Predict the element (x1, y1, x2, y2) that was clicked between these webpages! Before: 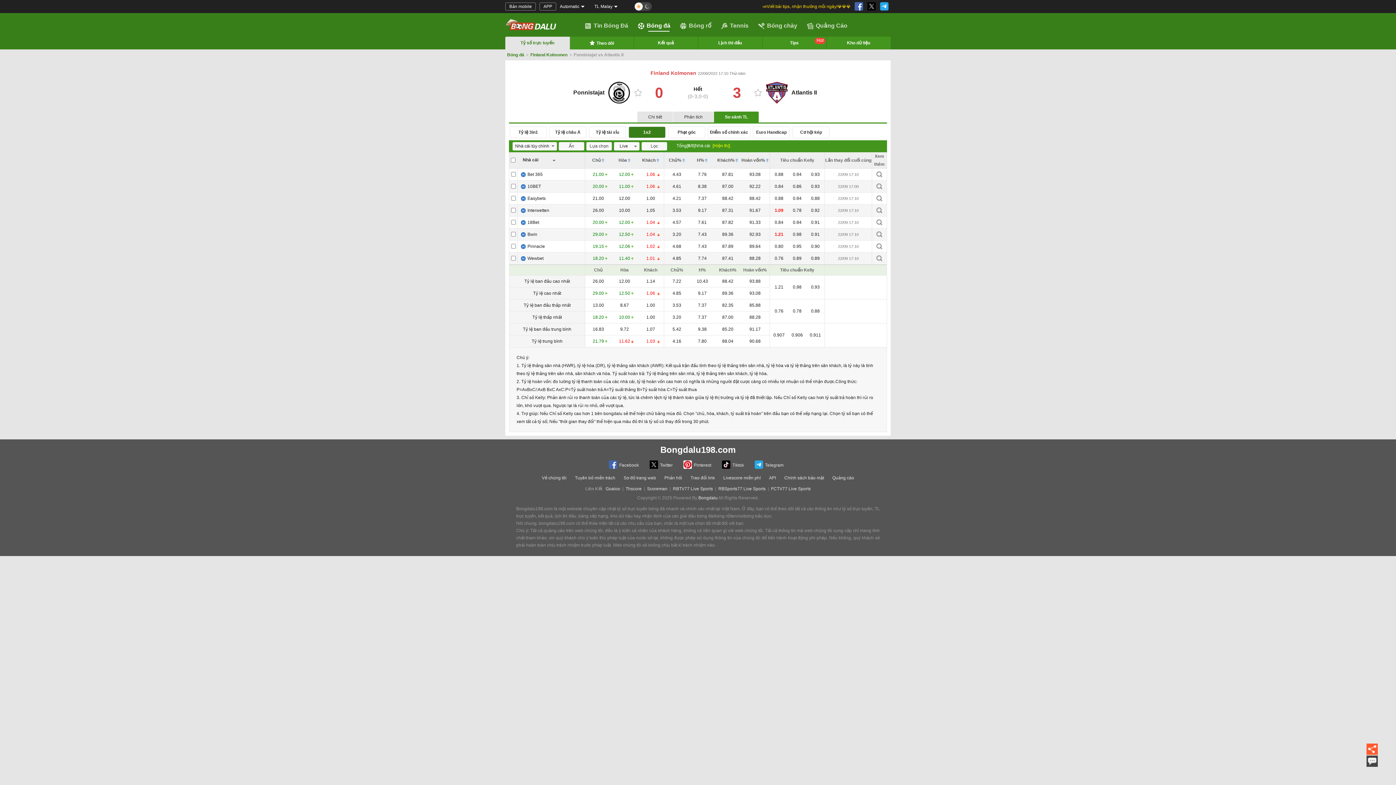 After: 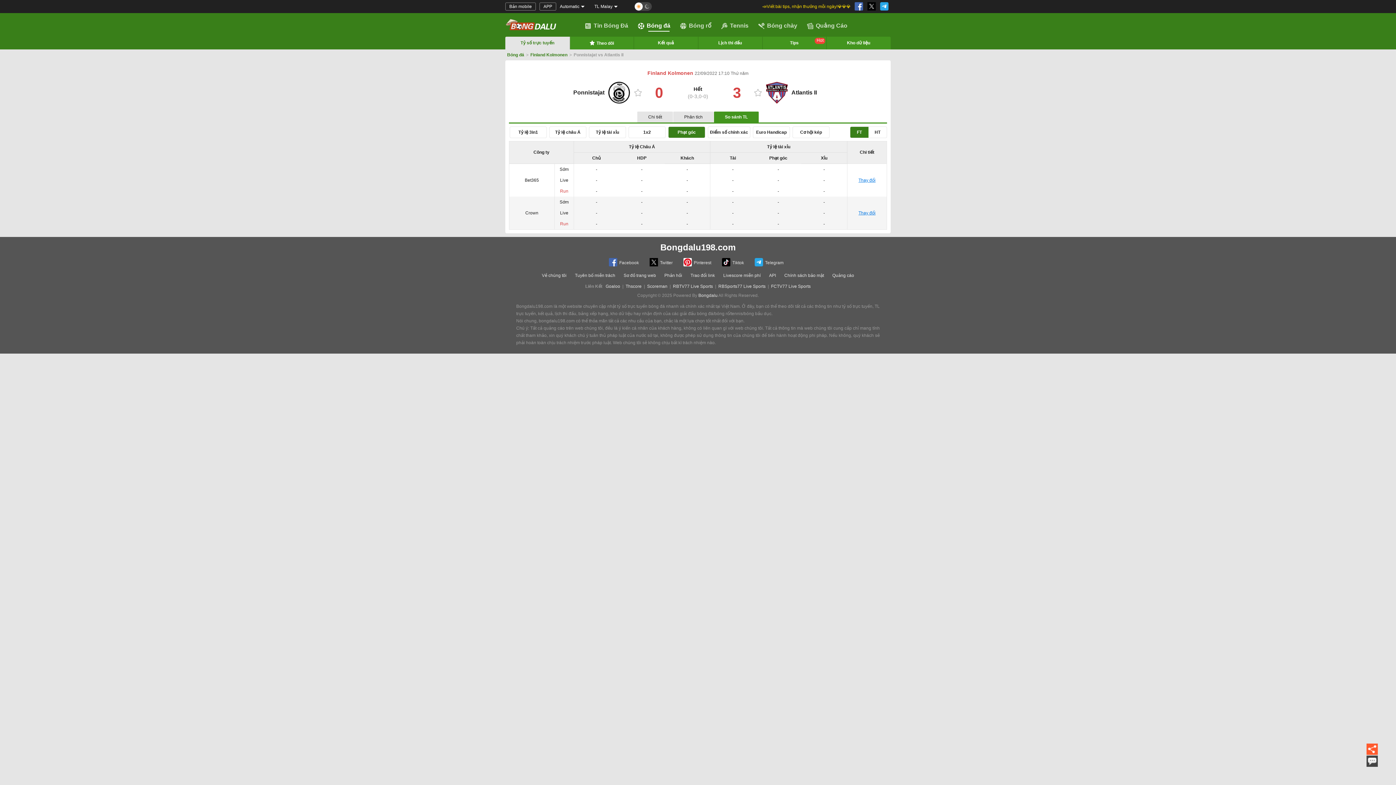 Action: label: Phạt góc bbox: (668, 126, 705, 138)